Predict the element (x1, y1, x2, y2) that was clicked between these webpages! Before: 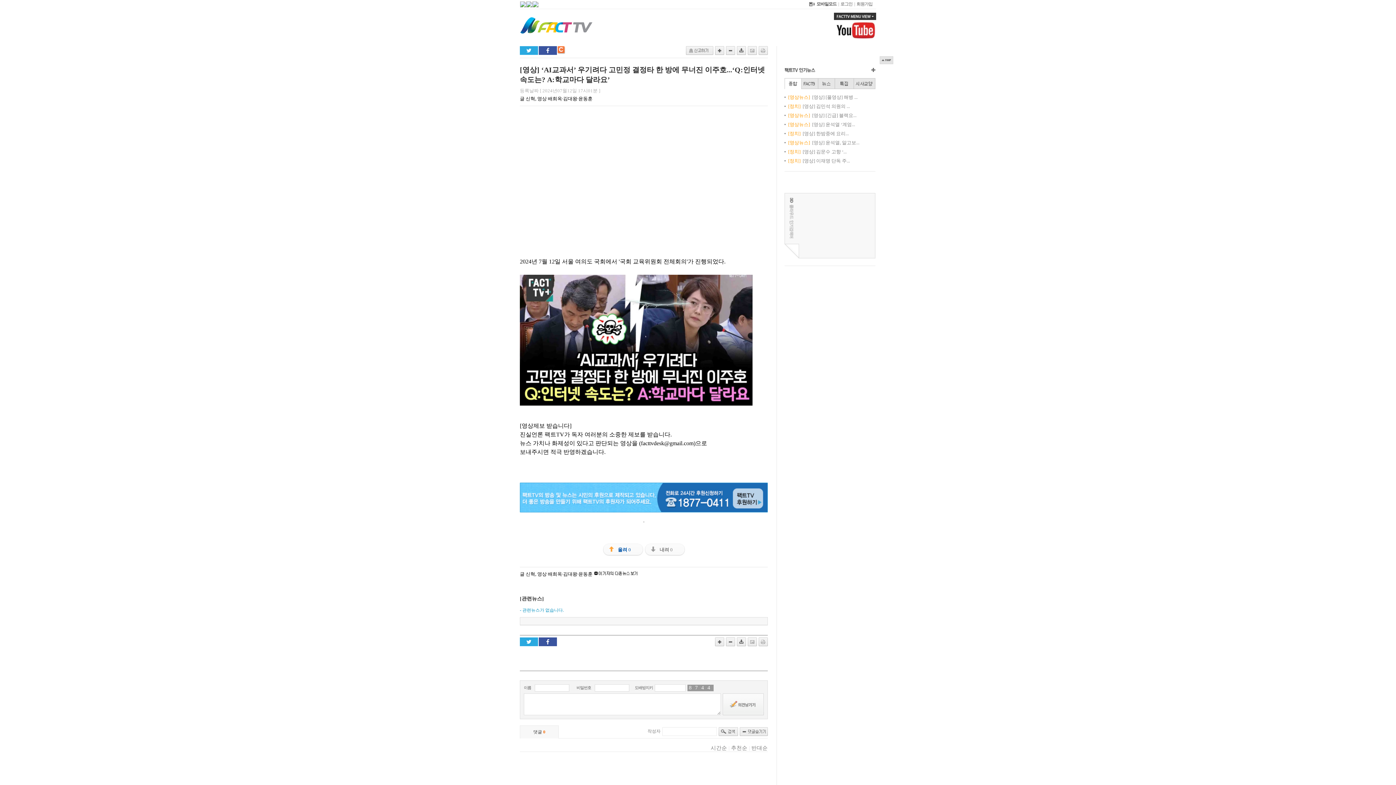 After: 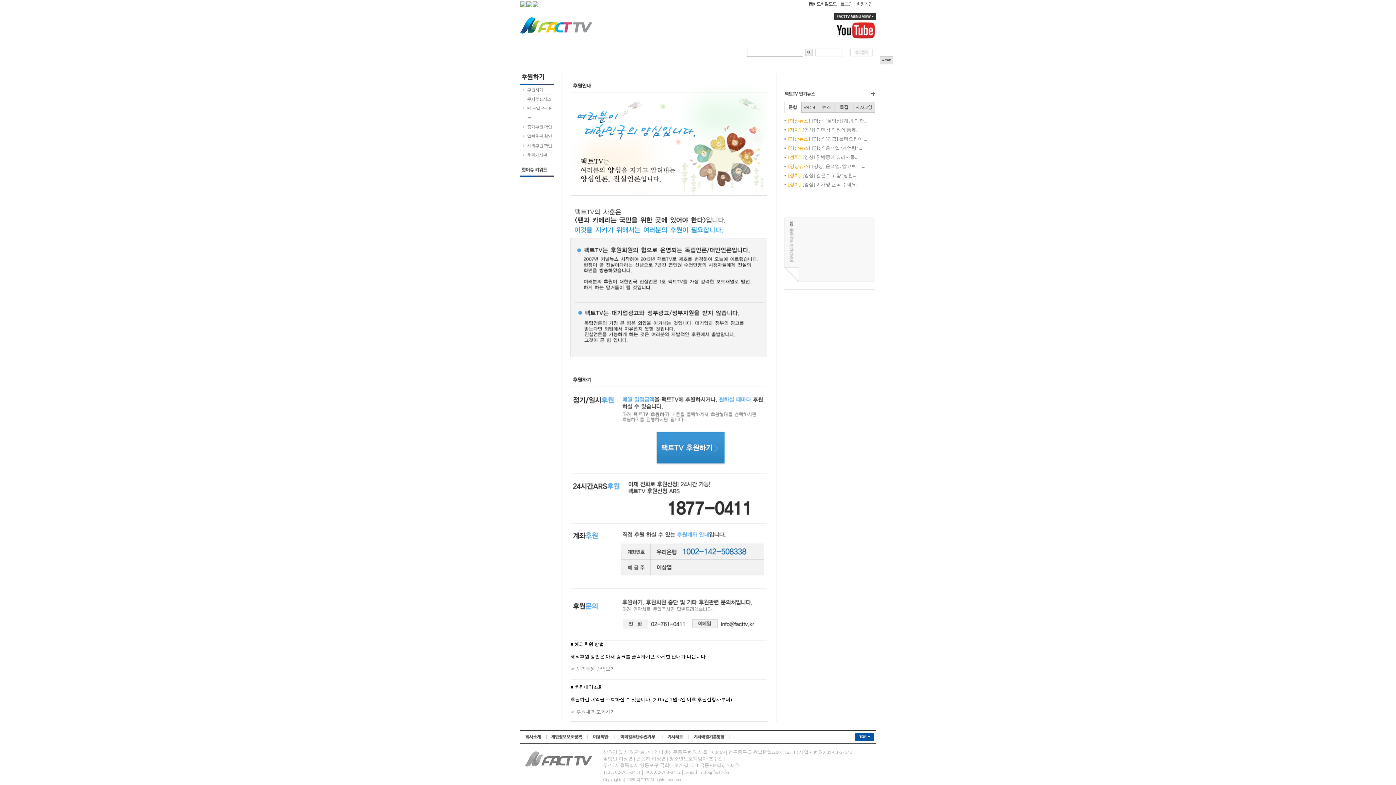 Action: bbox: (520, 508, 768, 513)